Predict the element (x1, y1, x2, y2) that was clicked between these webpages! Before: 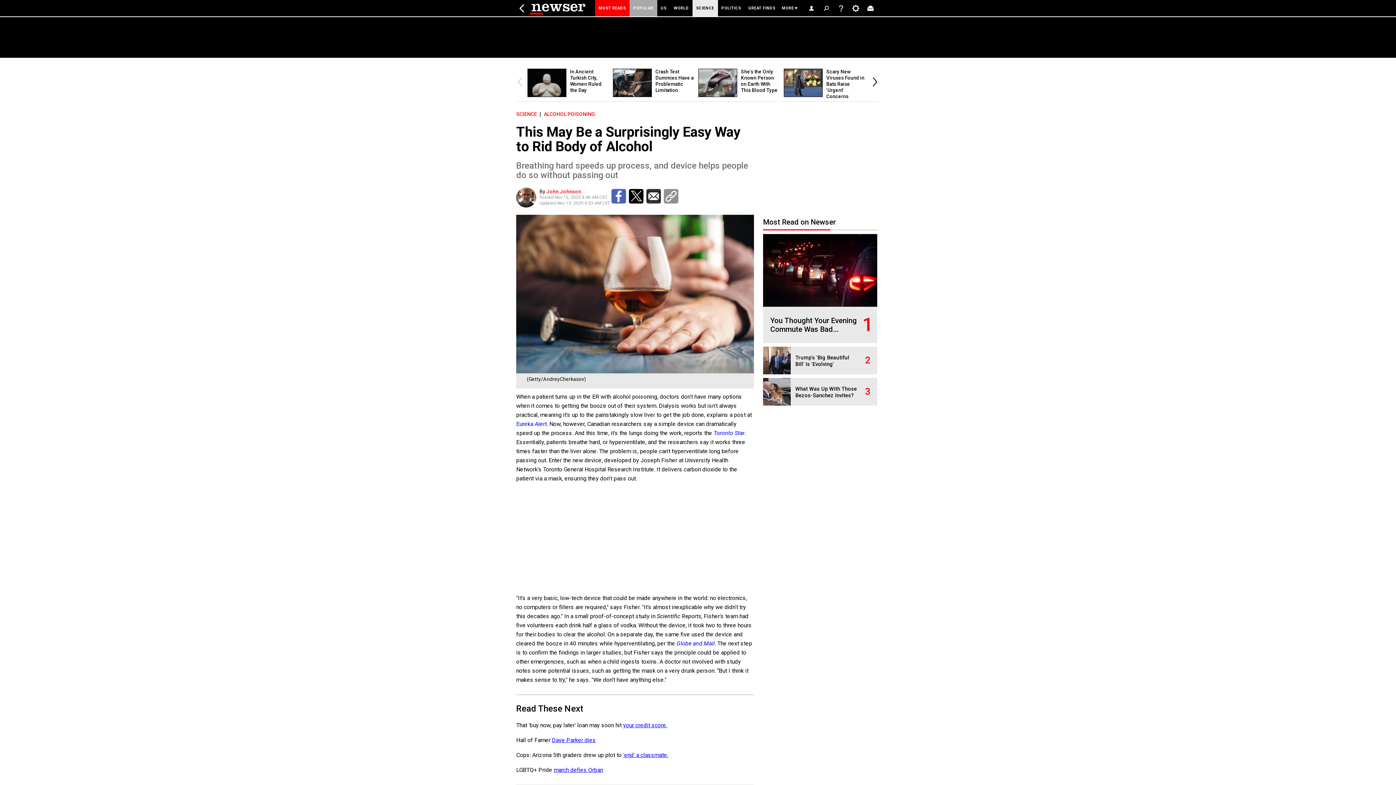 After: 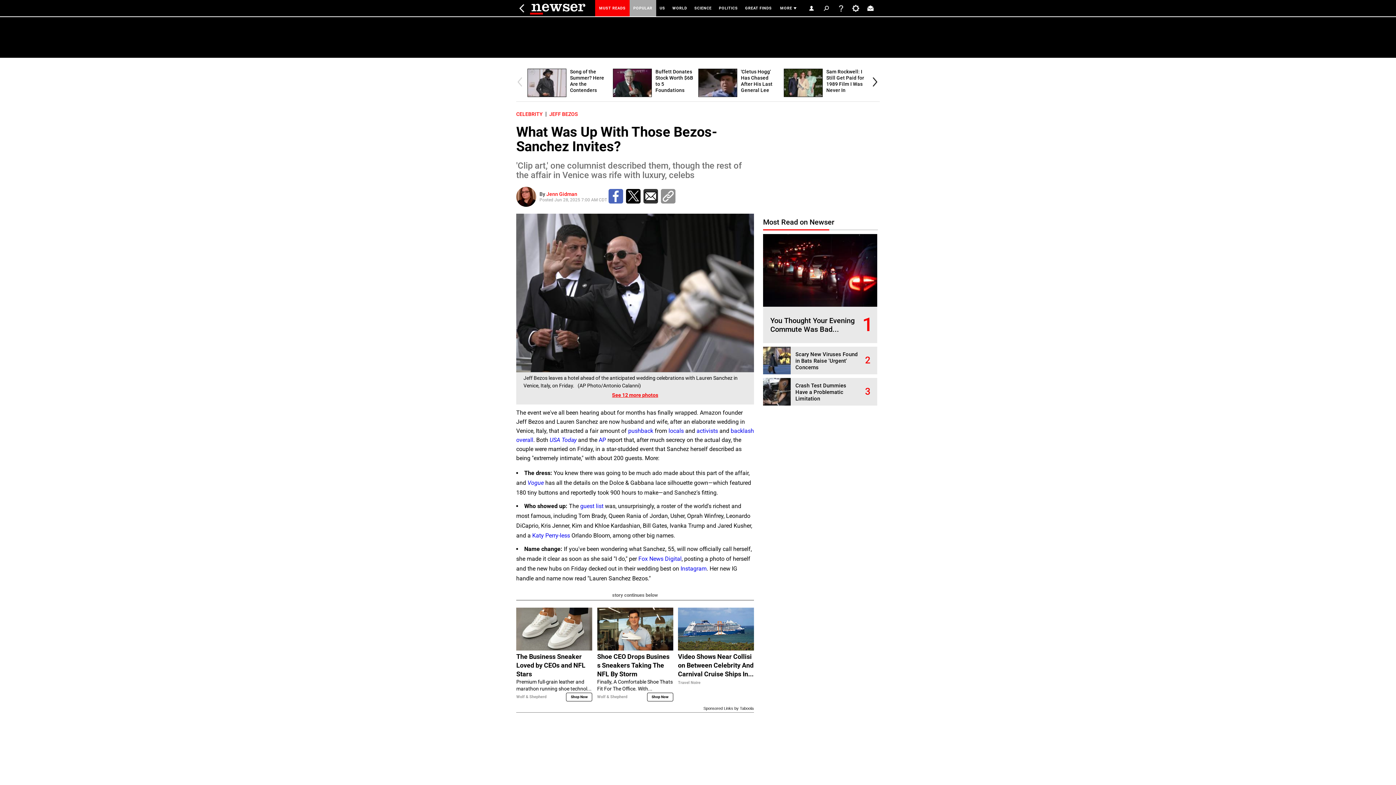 Action: bbox: (763, 401, 795, 407)